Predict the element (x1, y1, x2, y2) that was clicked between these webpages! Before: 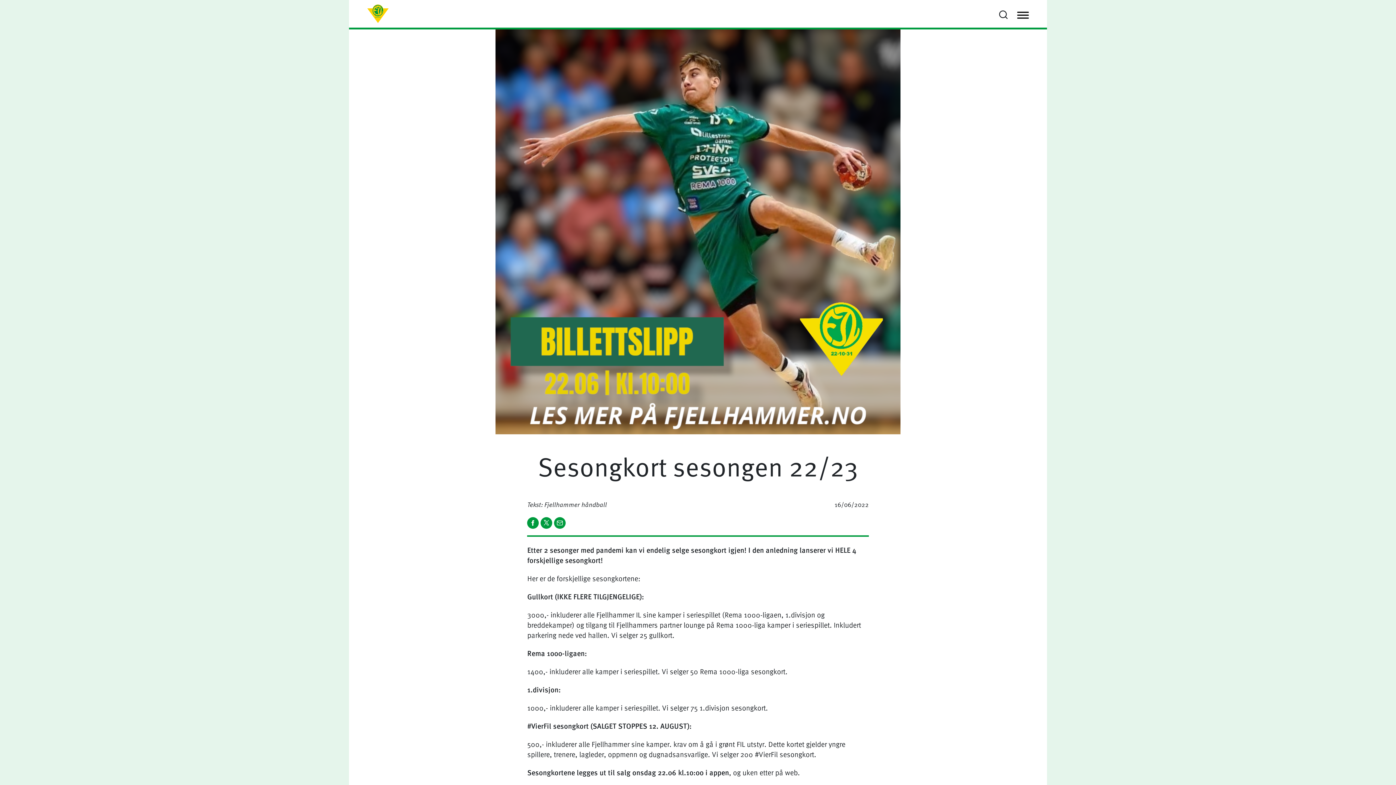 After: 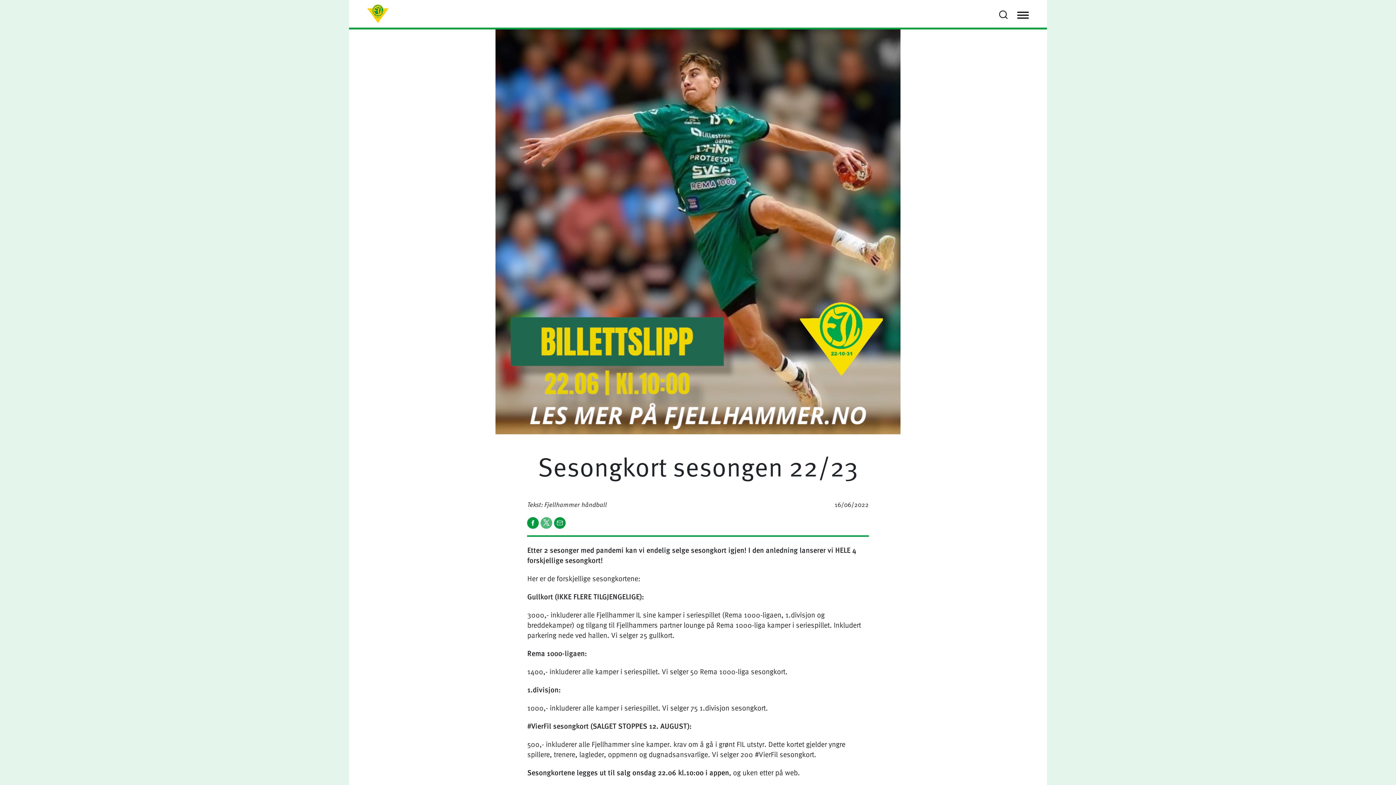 Action: label:   bbox: (540, 516, 554, 527)